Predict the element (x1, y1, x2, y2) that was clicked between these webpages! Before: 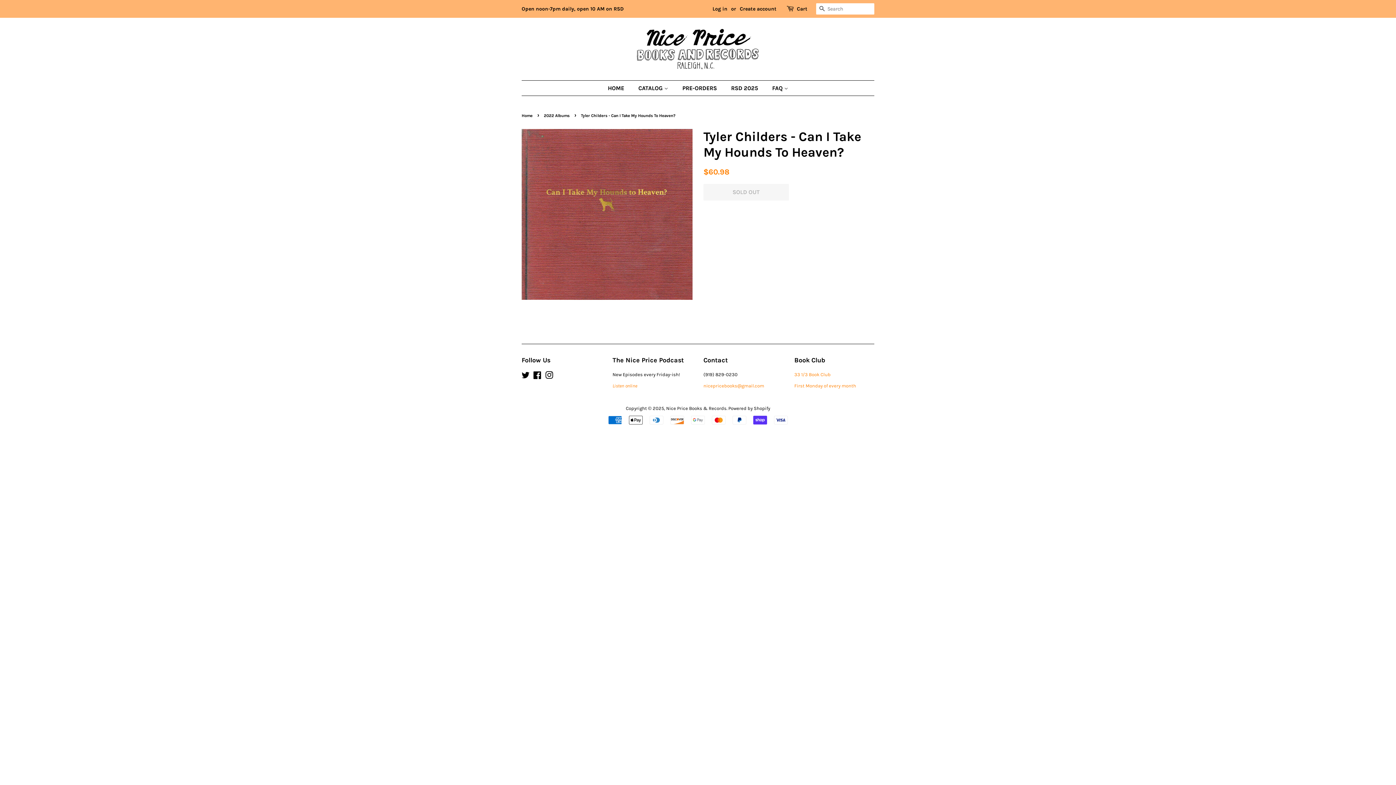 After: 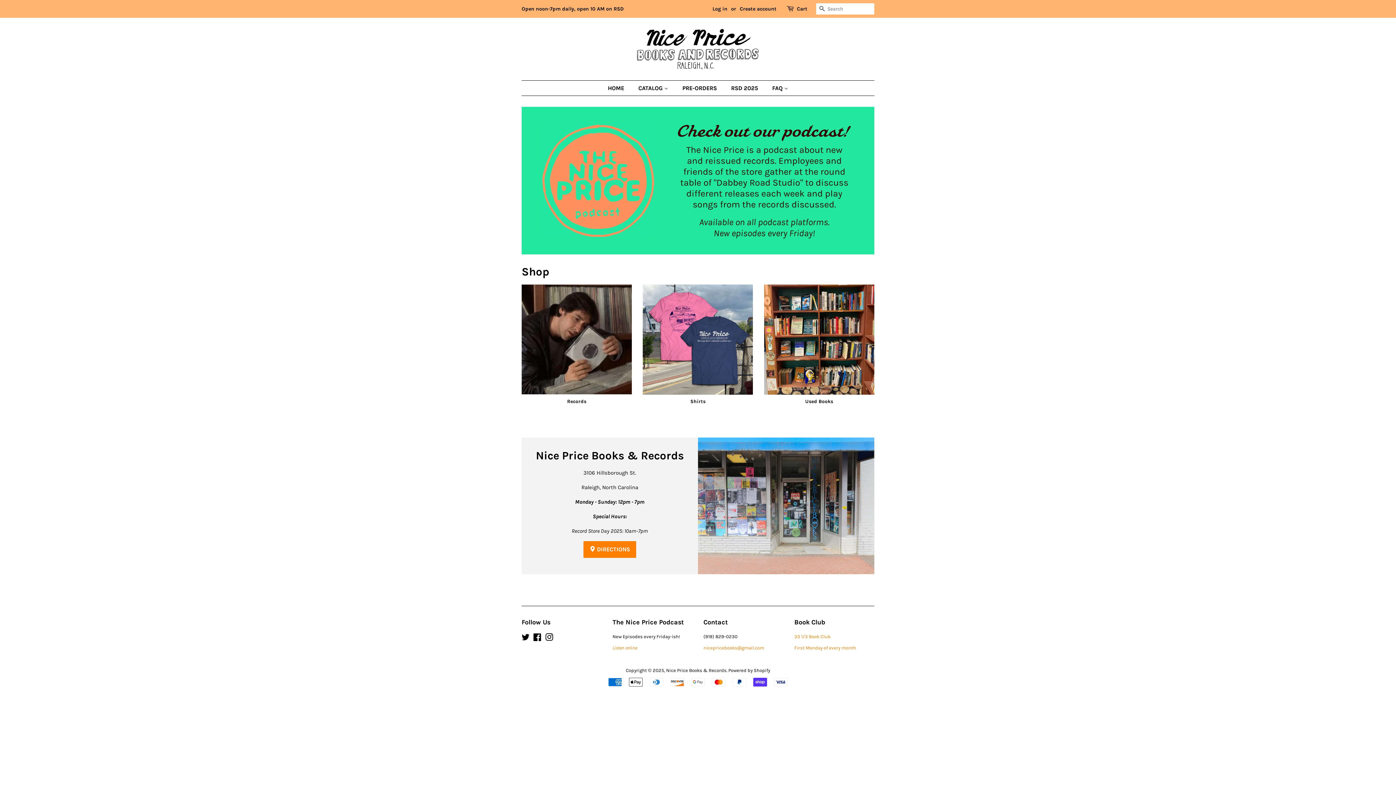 Action: label: Nice Price Books & Records bbox: (666, 405, 726, 411)